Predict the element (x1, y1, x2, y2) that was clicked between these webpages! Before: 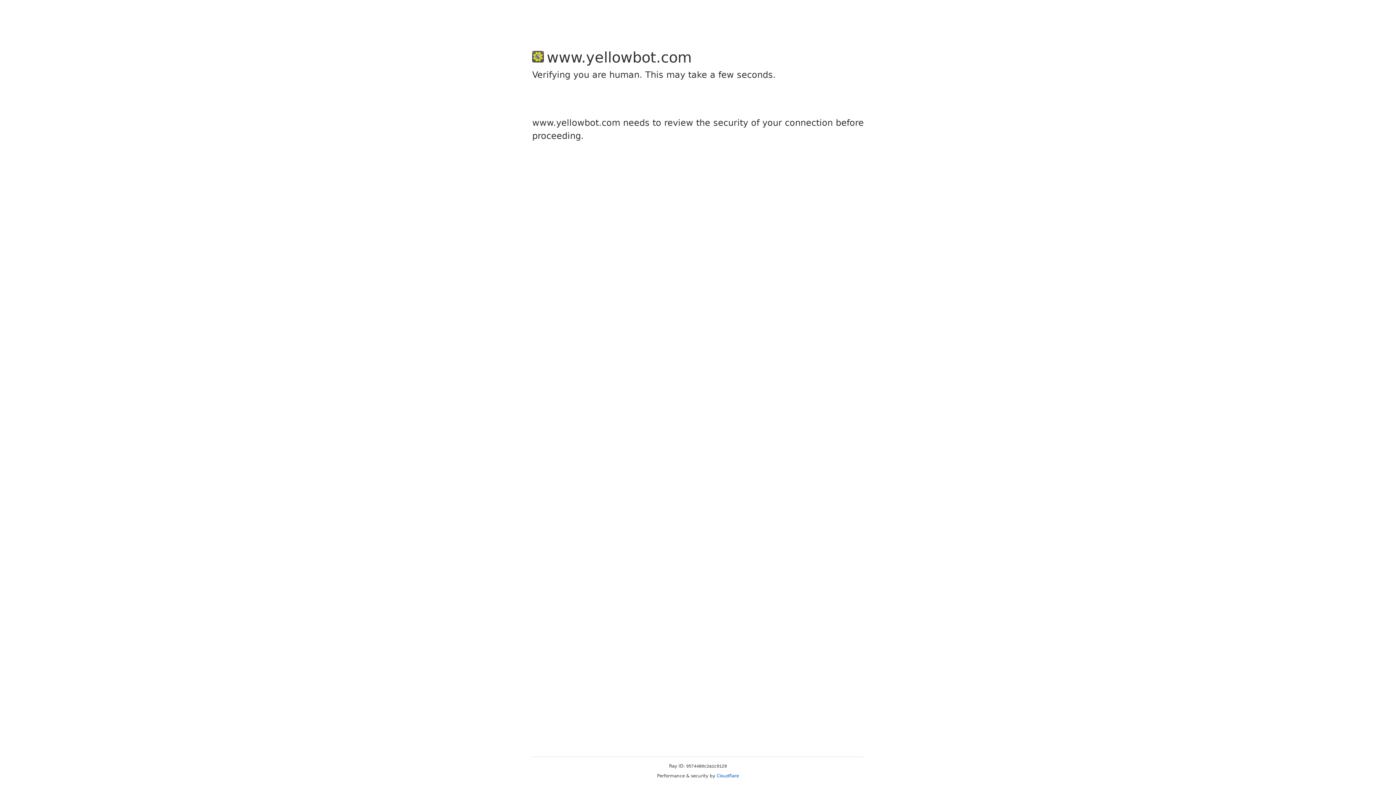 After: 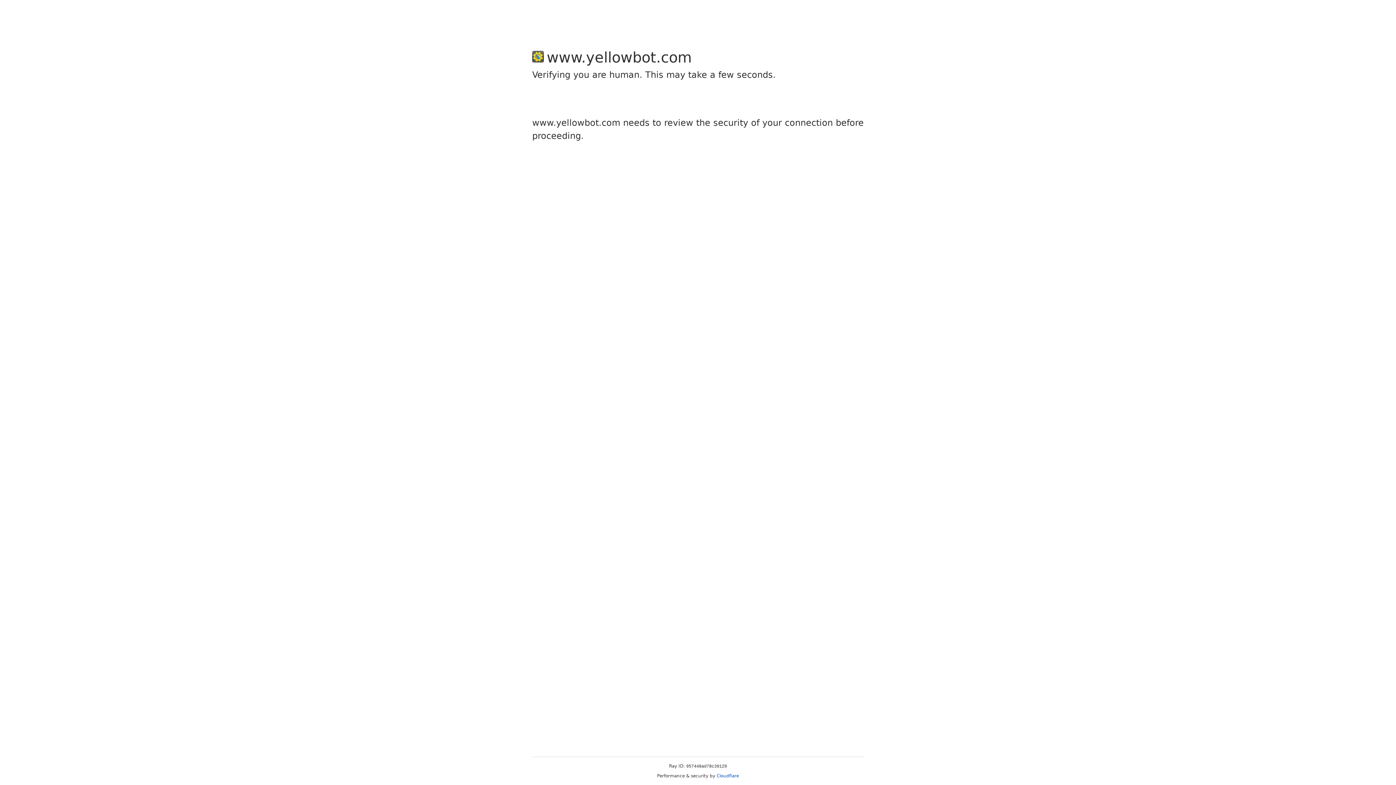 Action: label: Cloudflare bbox: (716, 773, 739, 778)